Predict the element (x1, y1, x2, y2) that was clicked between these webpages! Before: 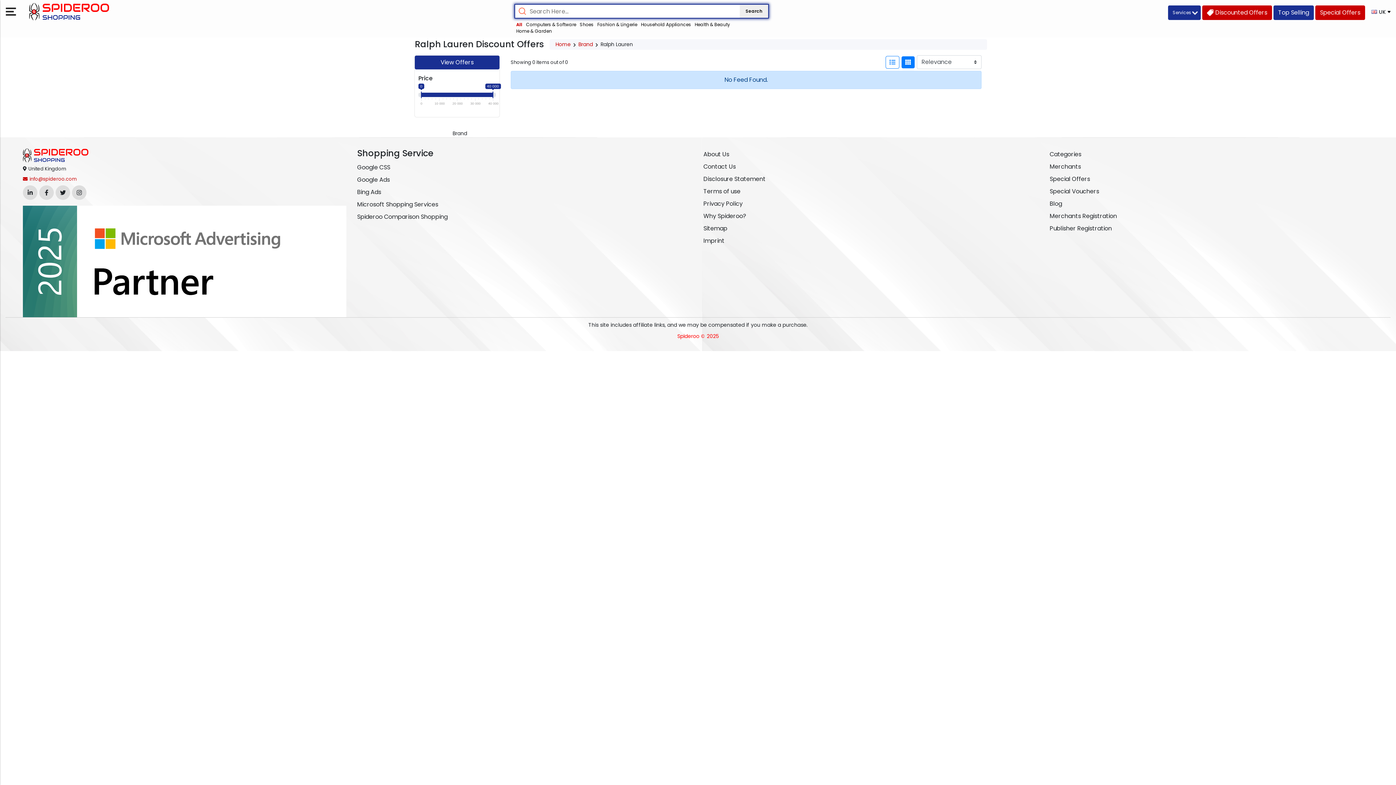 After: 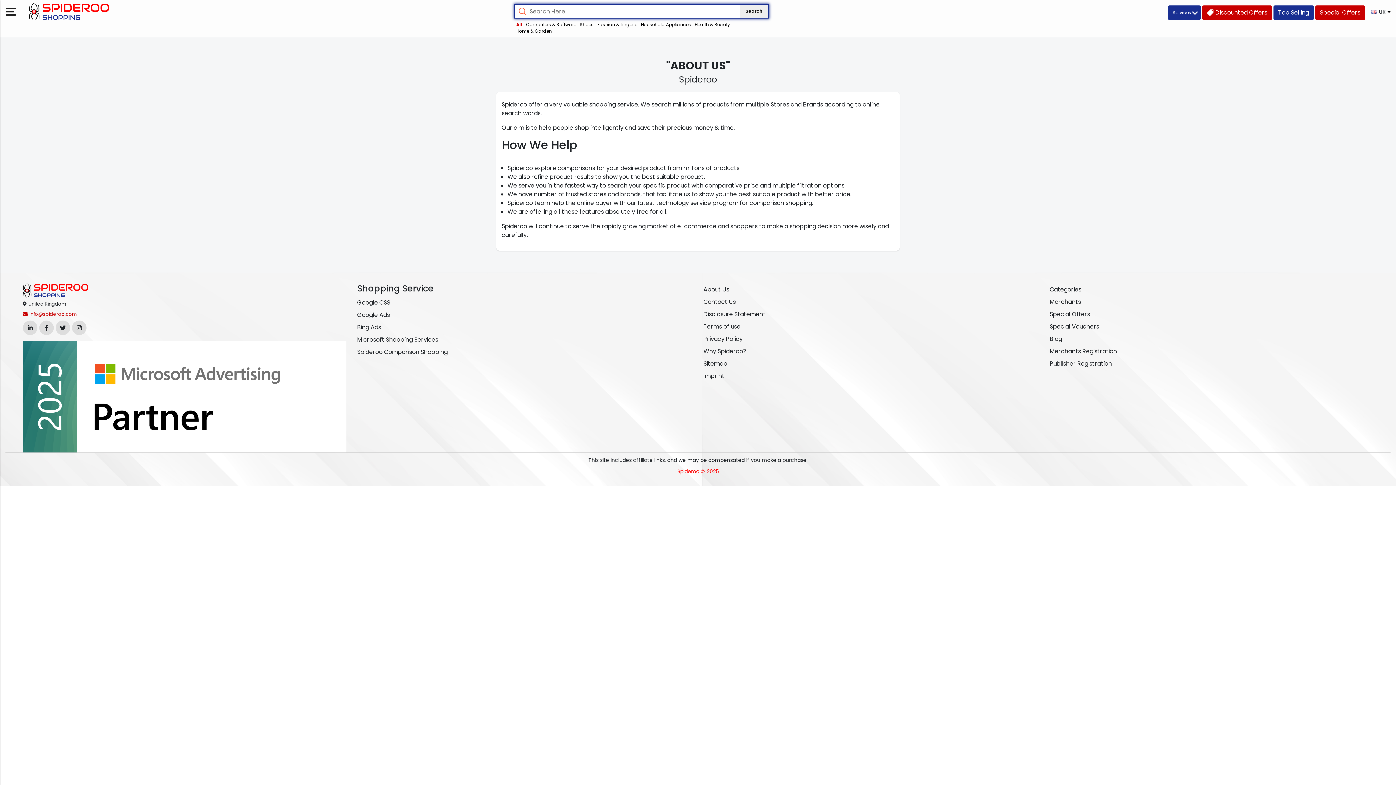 Action: label: About Us bbox: (703, 148, 1039, 160)